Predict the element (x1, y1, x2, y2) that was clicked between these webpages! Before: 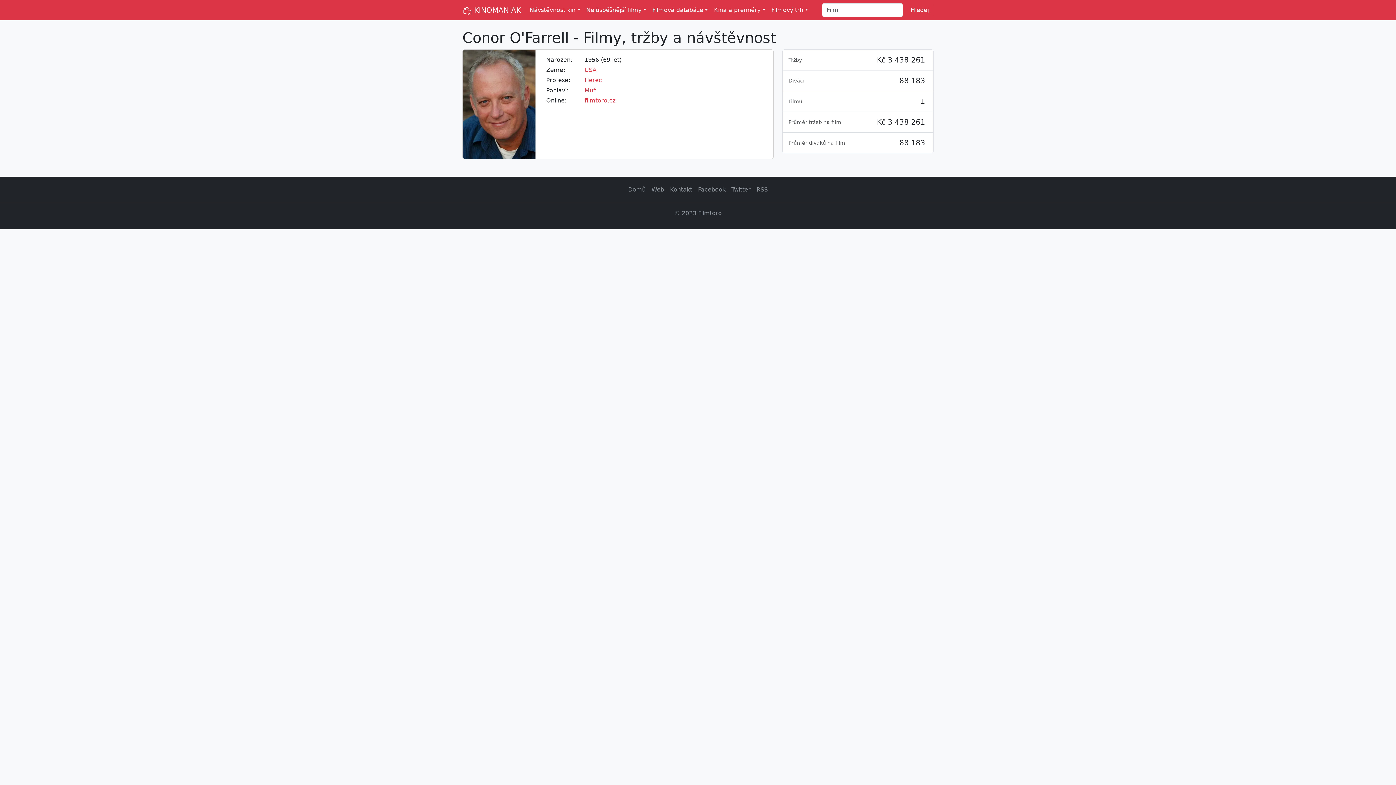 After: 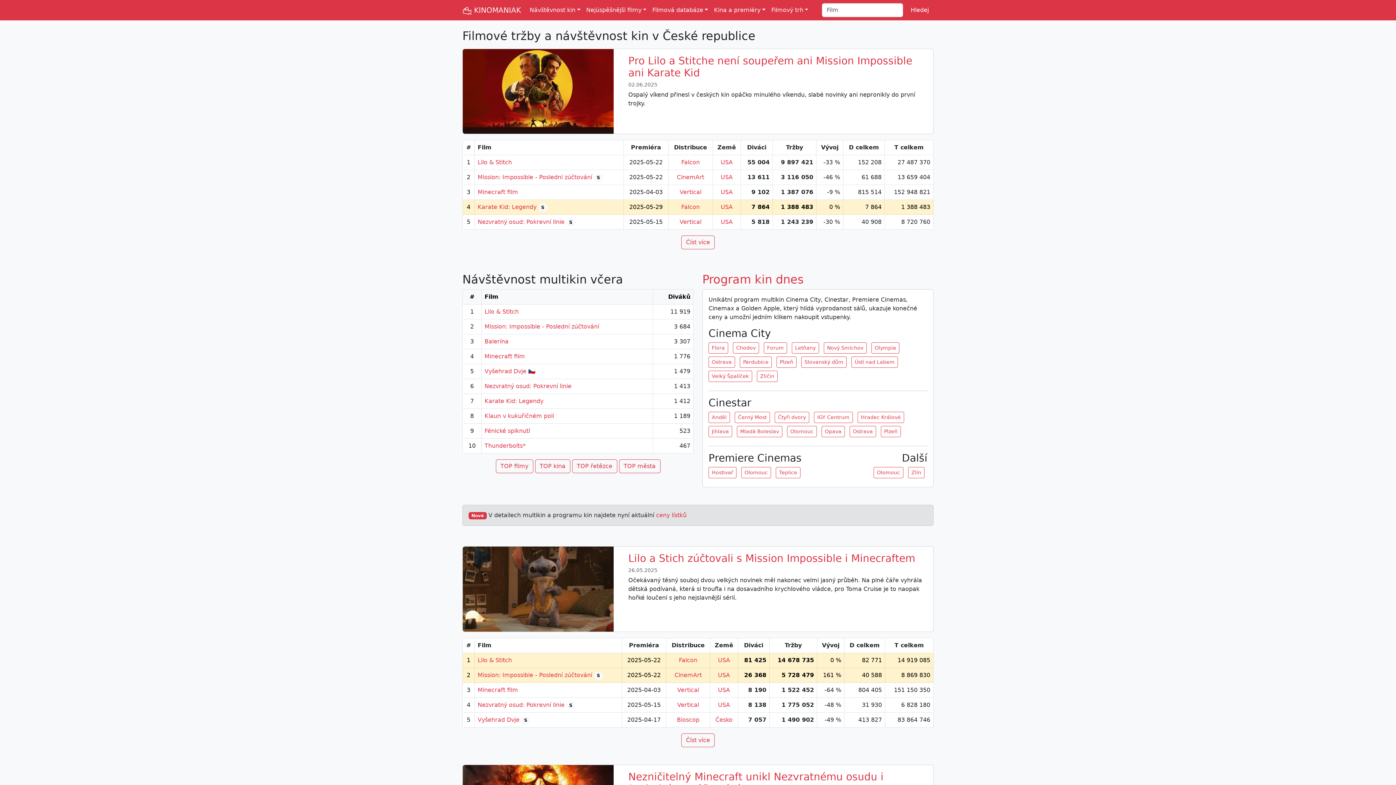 Action: label:  KINOMANIAK bbox: (462, 2, 521, 17)